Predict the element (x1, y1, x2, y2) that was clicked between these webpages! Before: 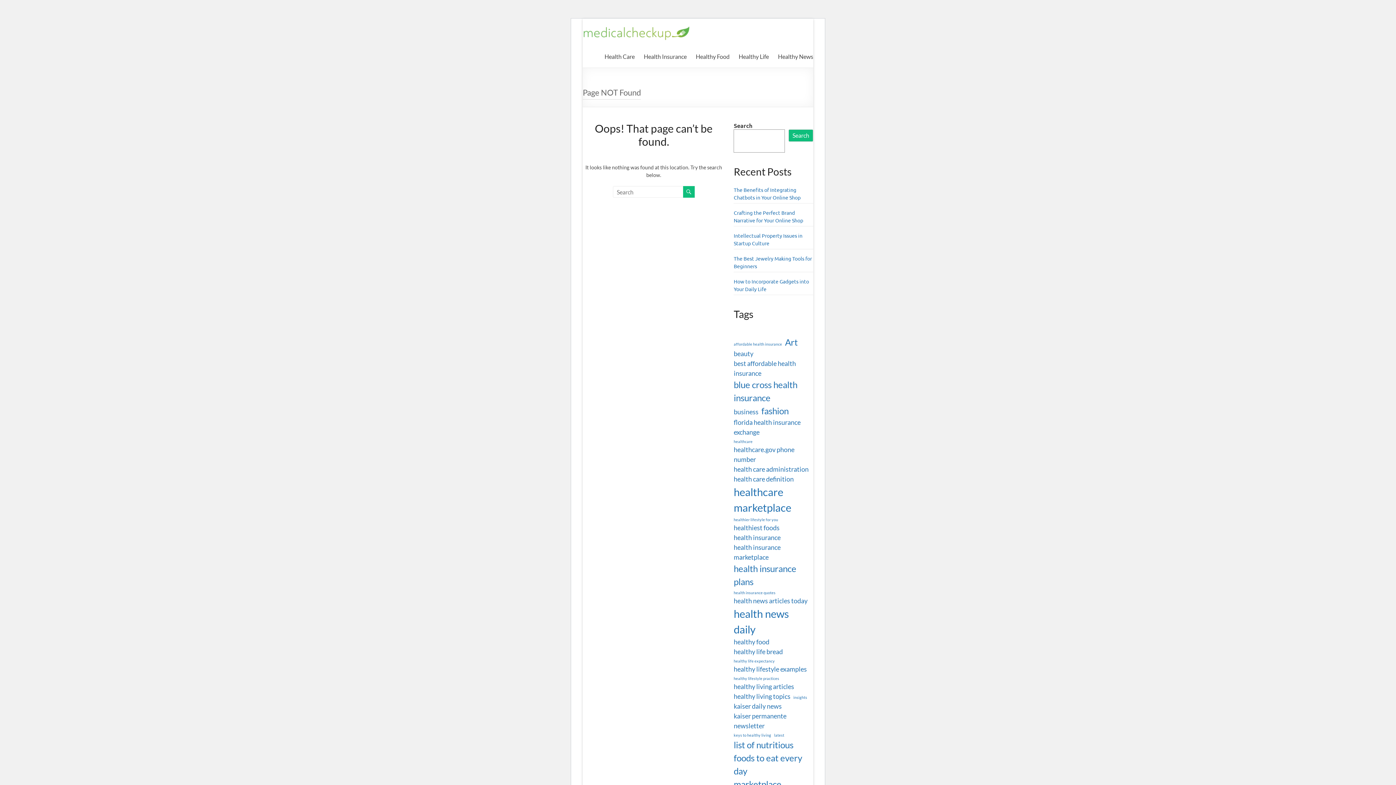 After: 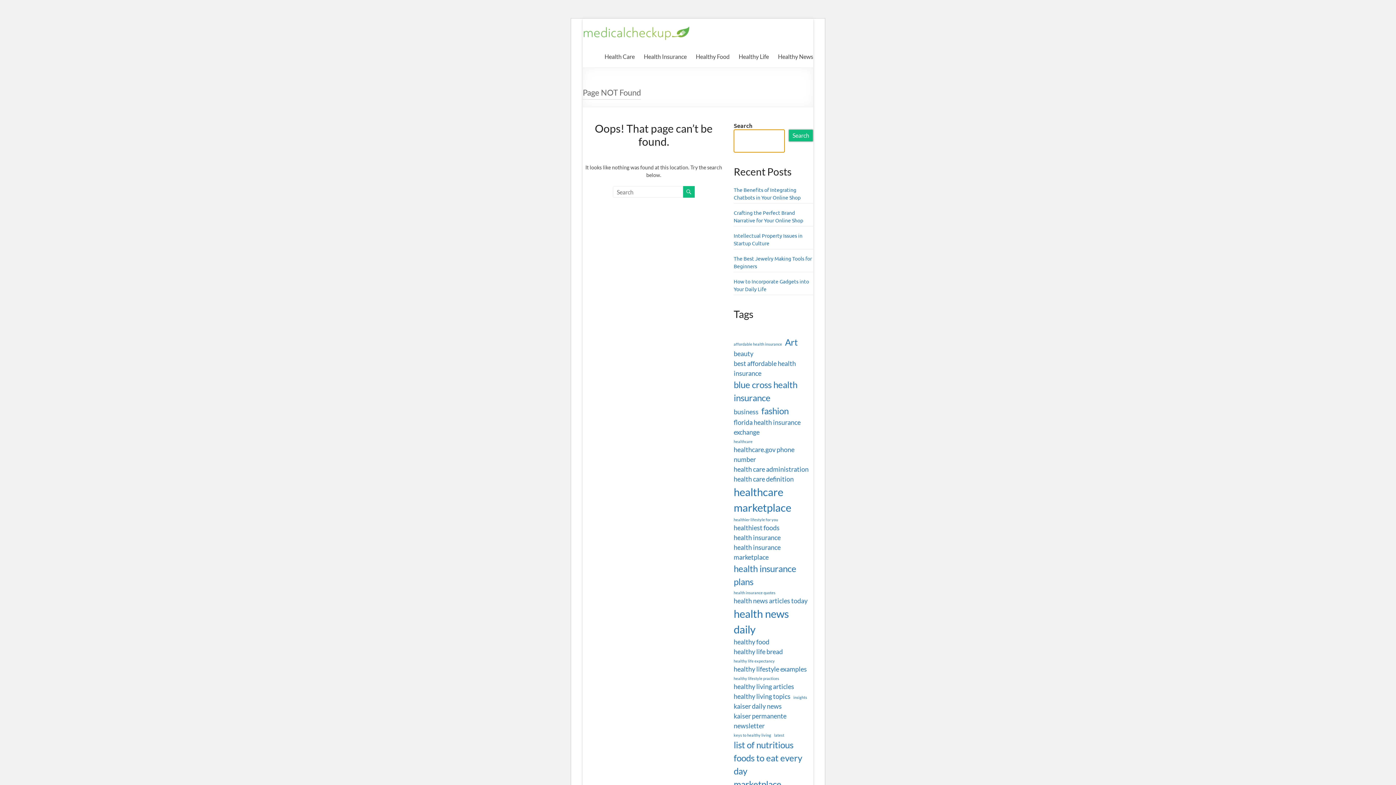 Action: label: Search bbox: (788, 129, 813, 141)